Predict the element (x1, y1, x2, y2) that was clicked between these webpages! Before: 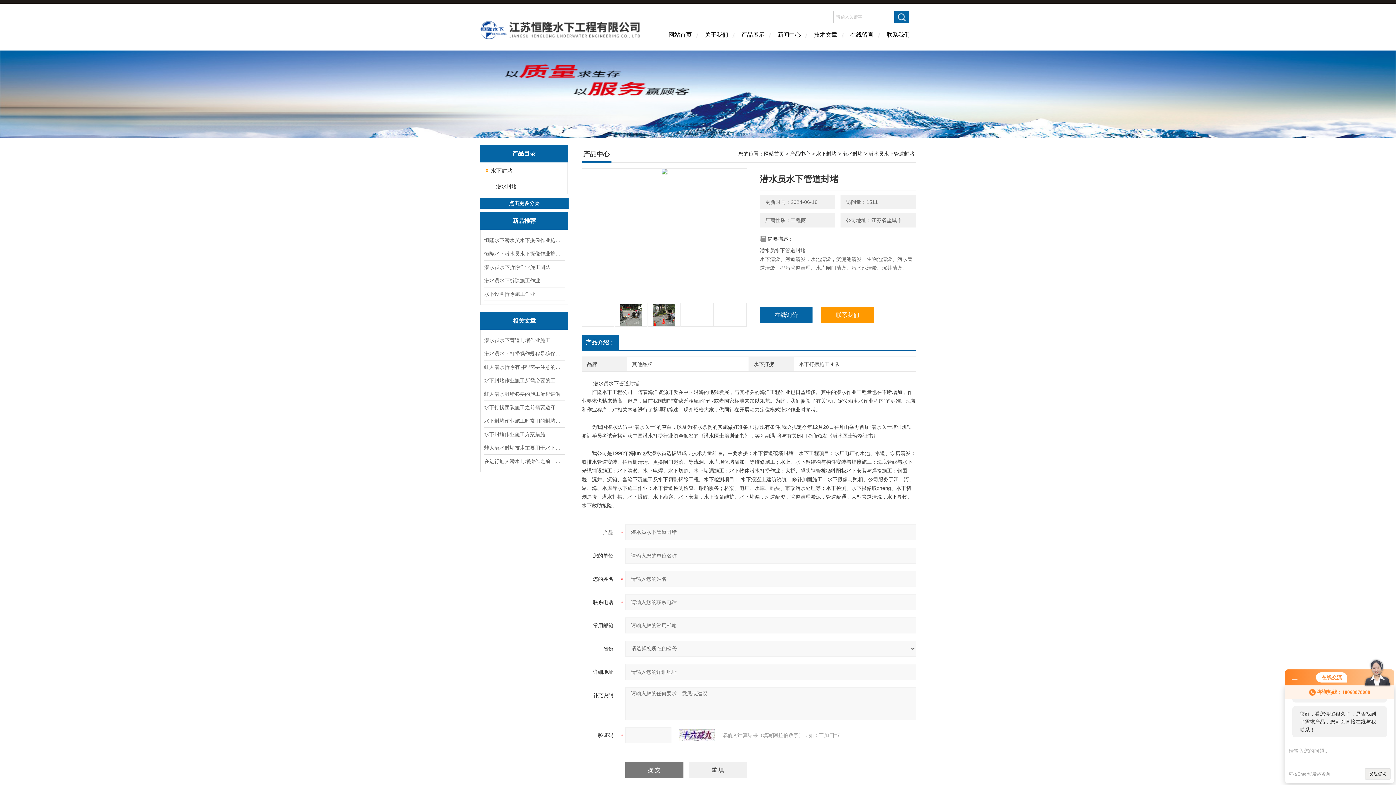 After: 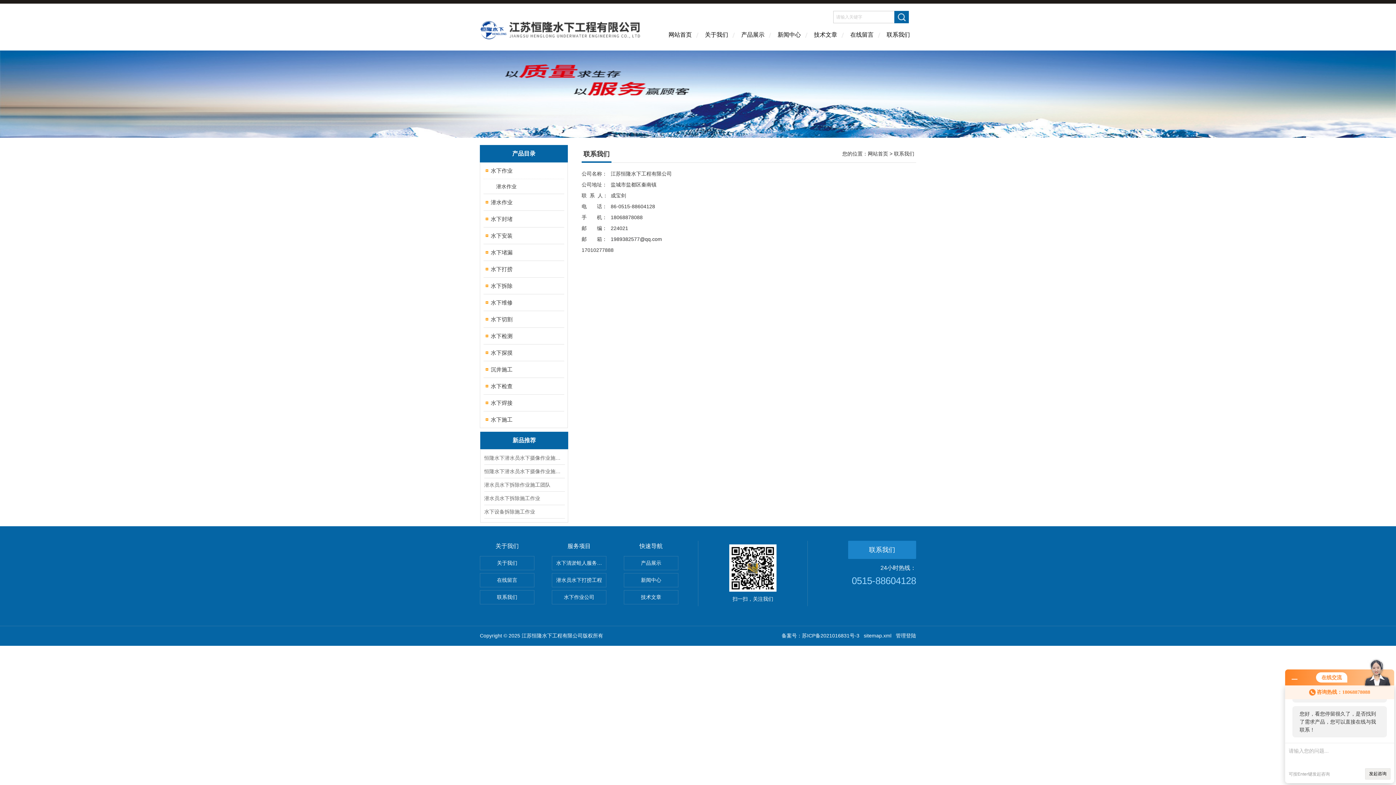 Action: label: 联系我们 bbox: (821, 306, 874, 323)